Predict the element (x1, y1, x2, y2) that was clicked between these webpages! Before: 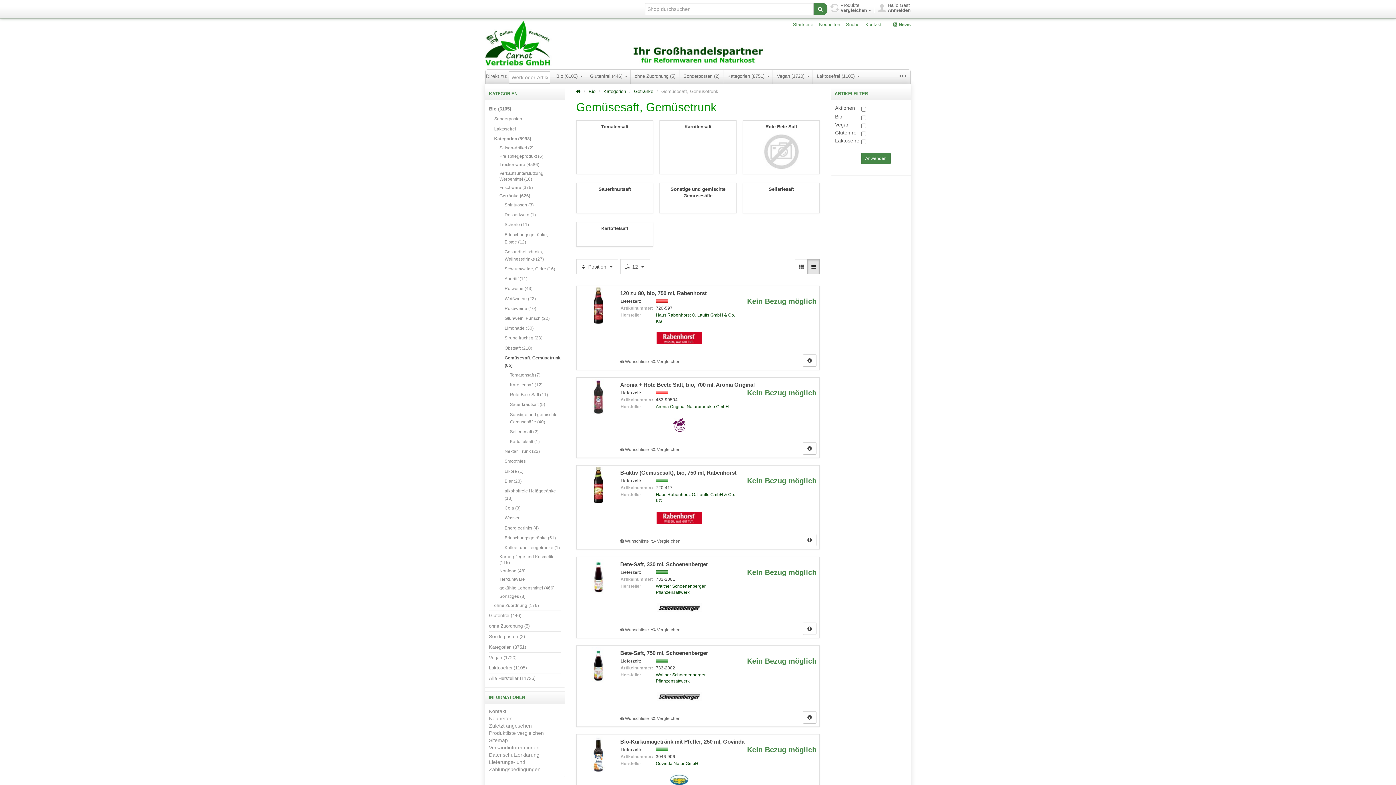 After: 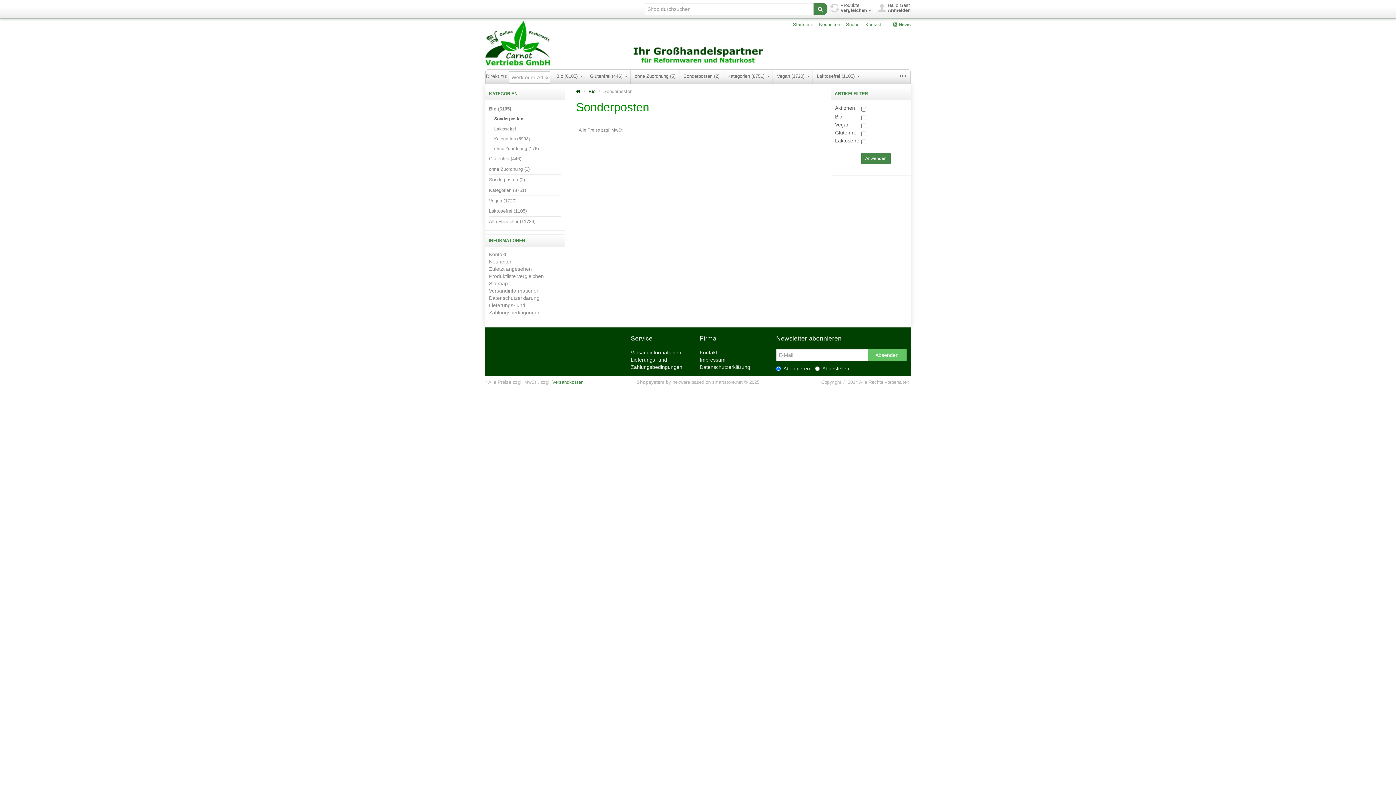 Action: bbox: (494, 114, 522, 123) label: Sonderposten